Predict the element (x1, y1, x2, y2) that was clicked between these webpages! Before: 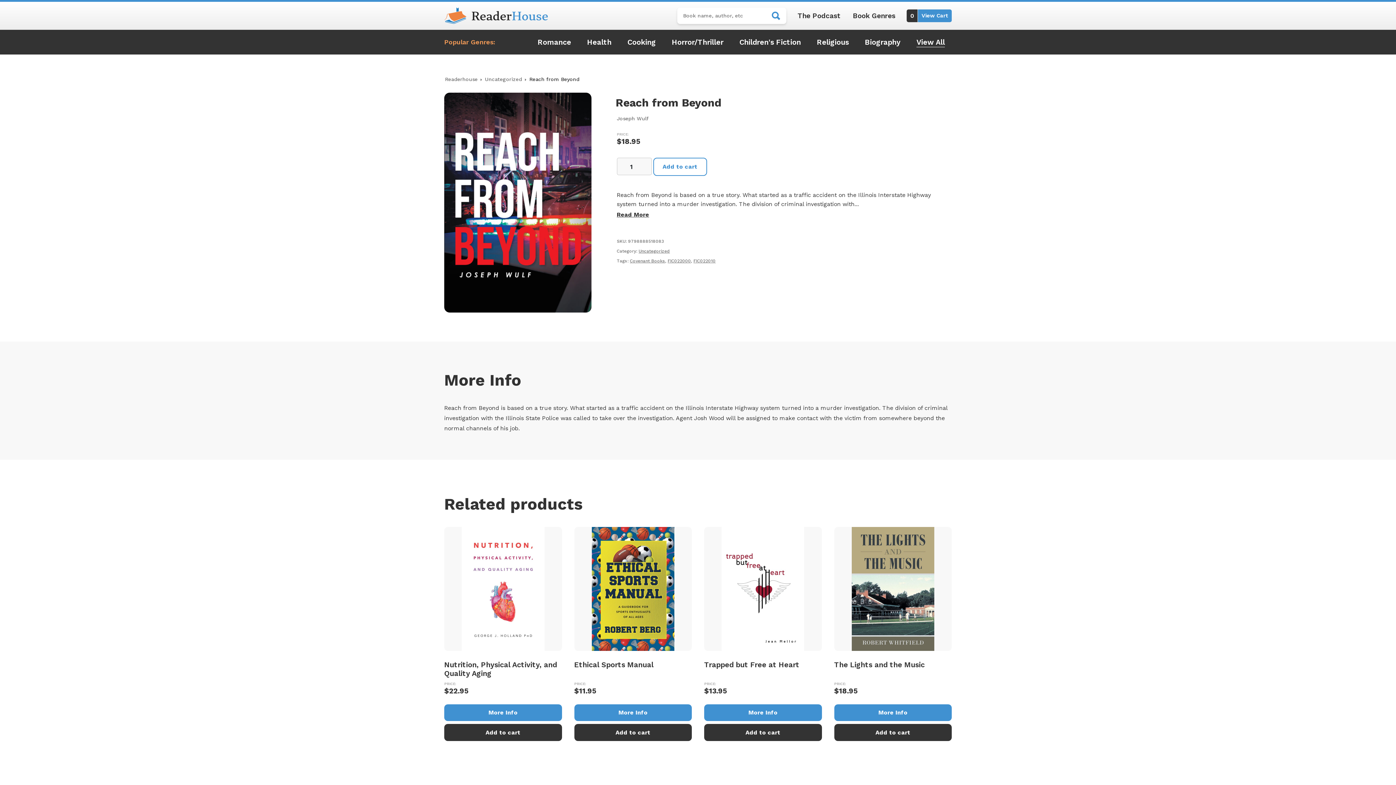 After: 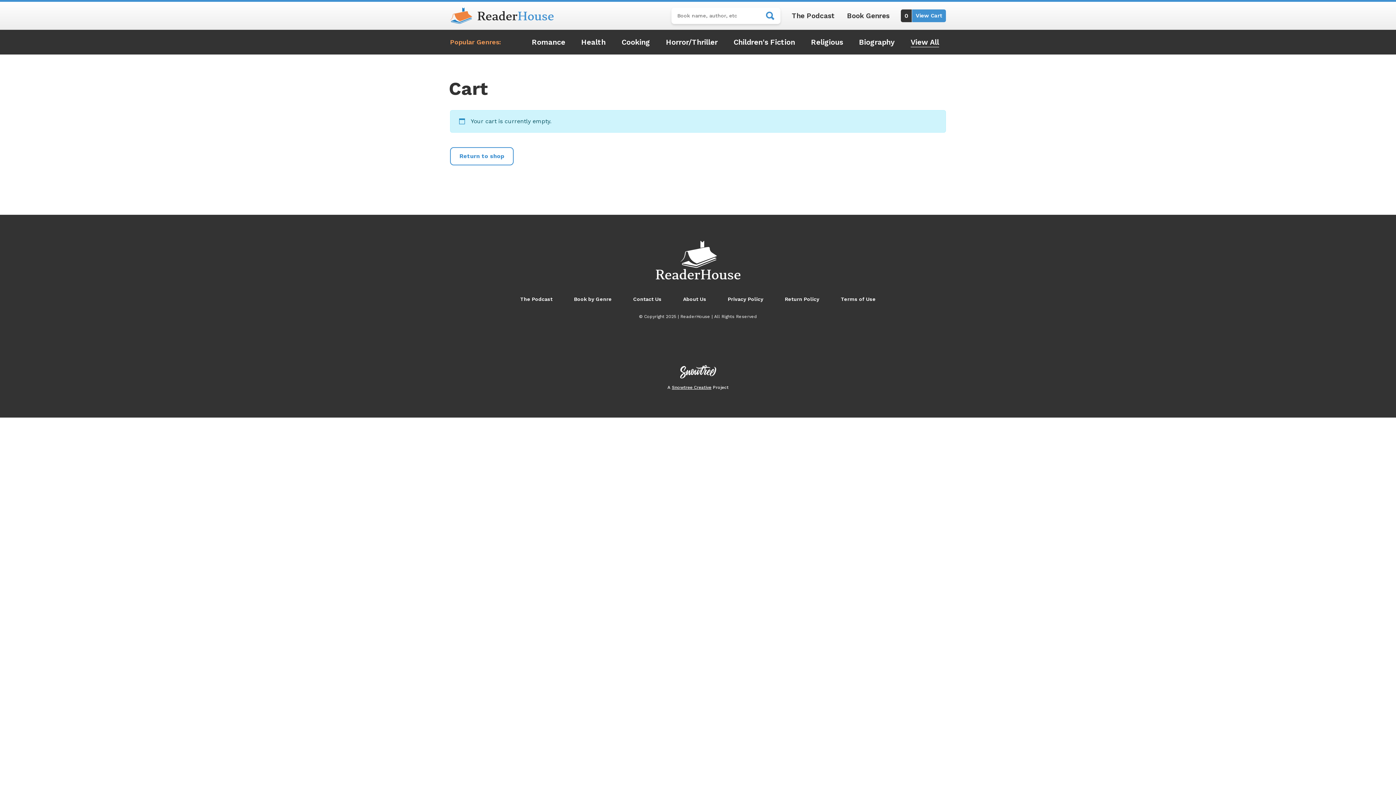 Action: label: 0 View Cart bbox: (906, 9, 952, 22)